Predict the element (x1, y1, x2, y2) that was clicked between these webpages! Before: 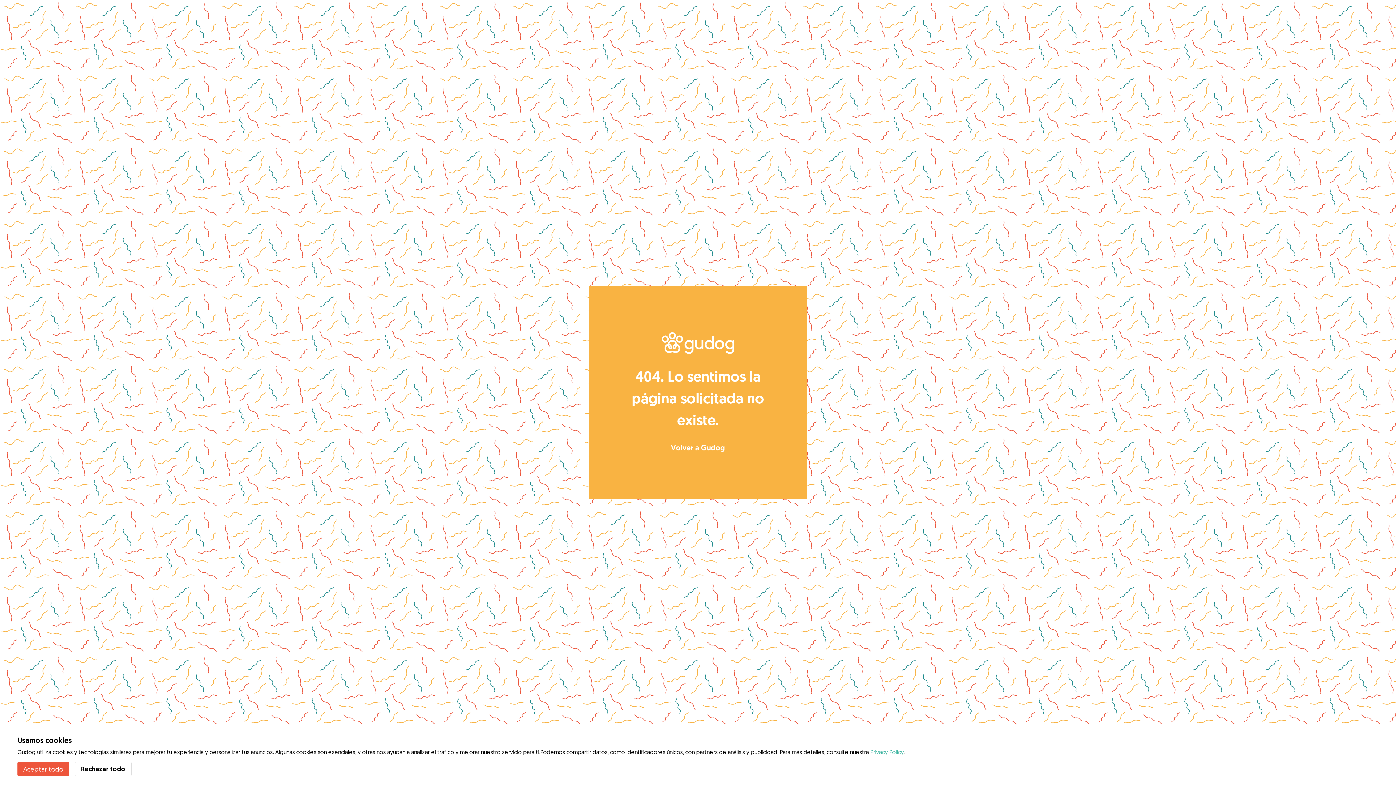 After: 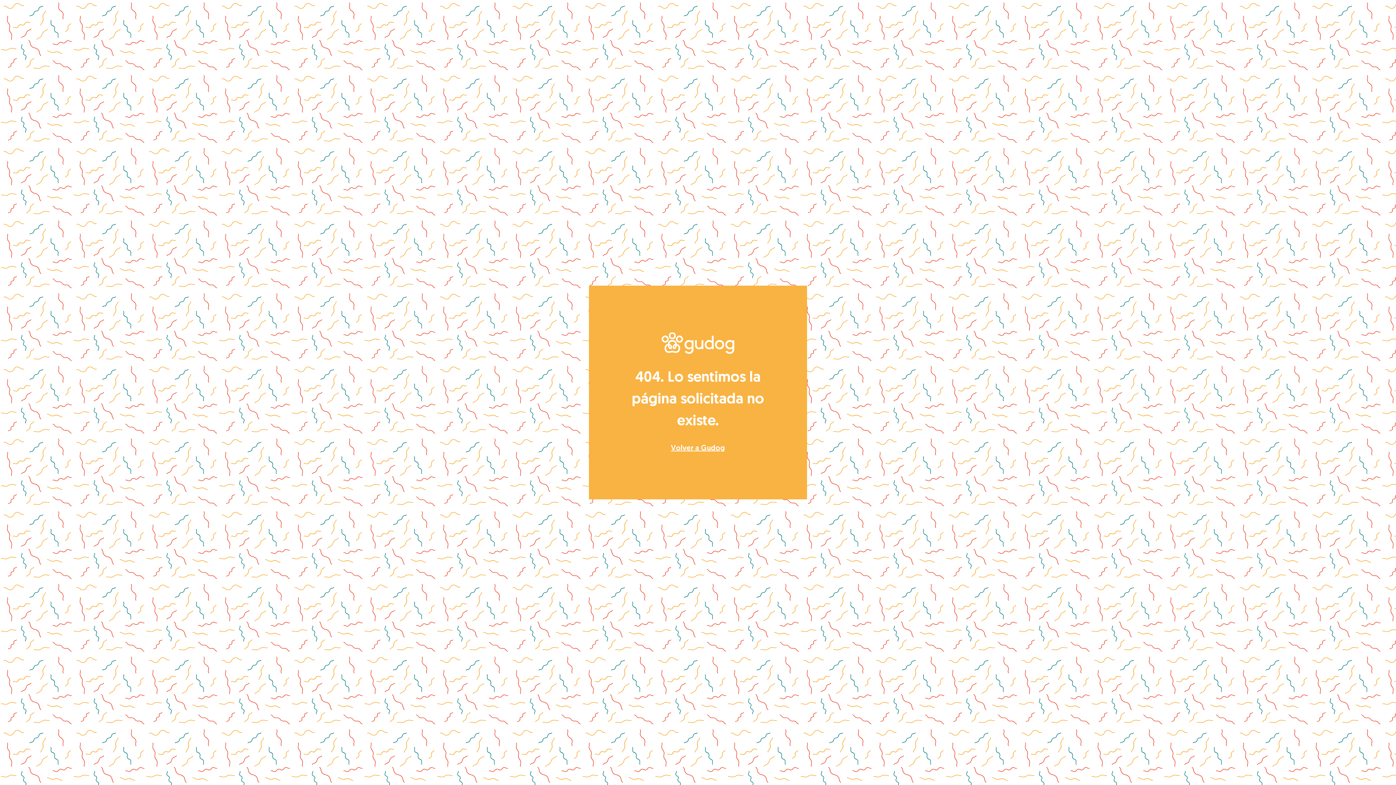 Action: bbox: (17, 762, 69, 776) label: Aceptar todo